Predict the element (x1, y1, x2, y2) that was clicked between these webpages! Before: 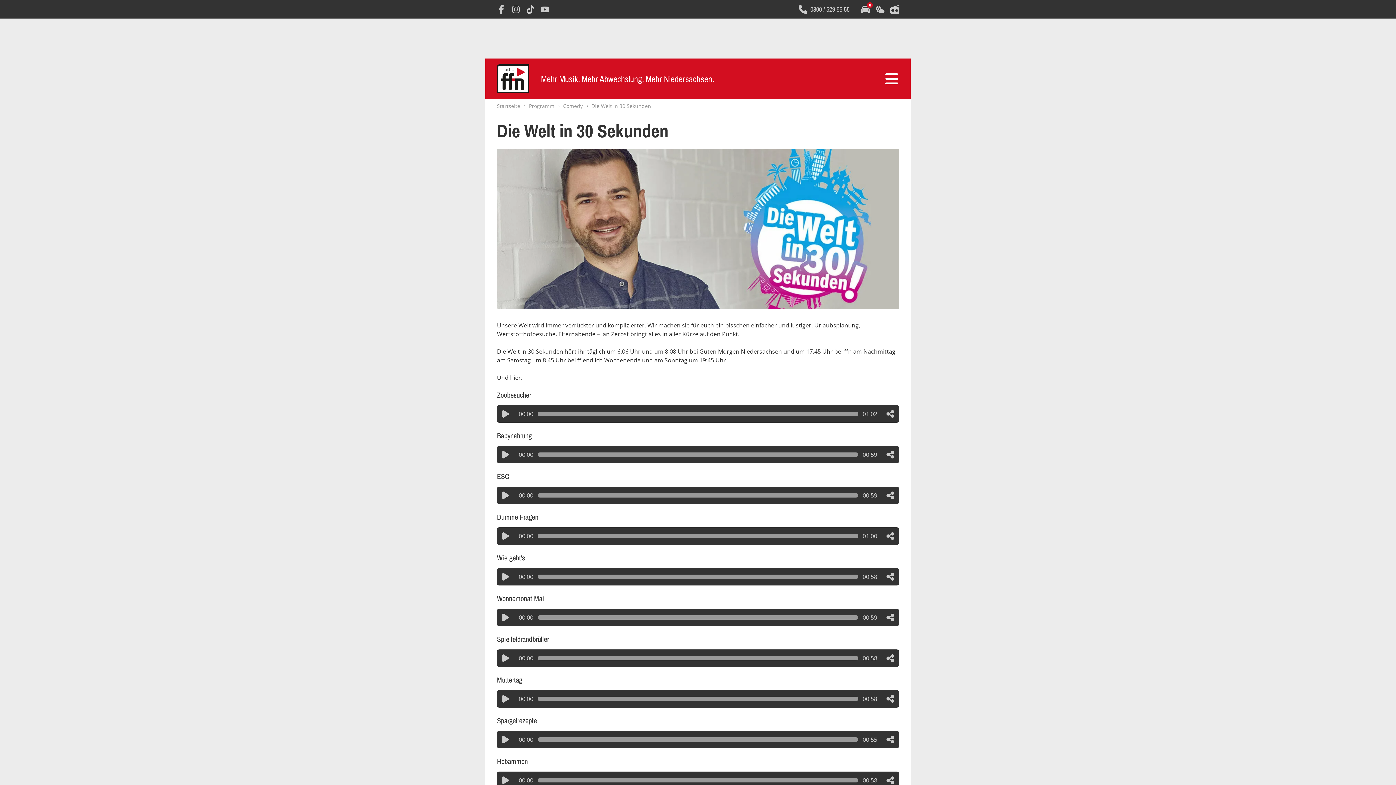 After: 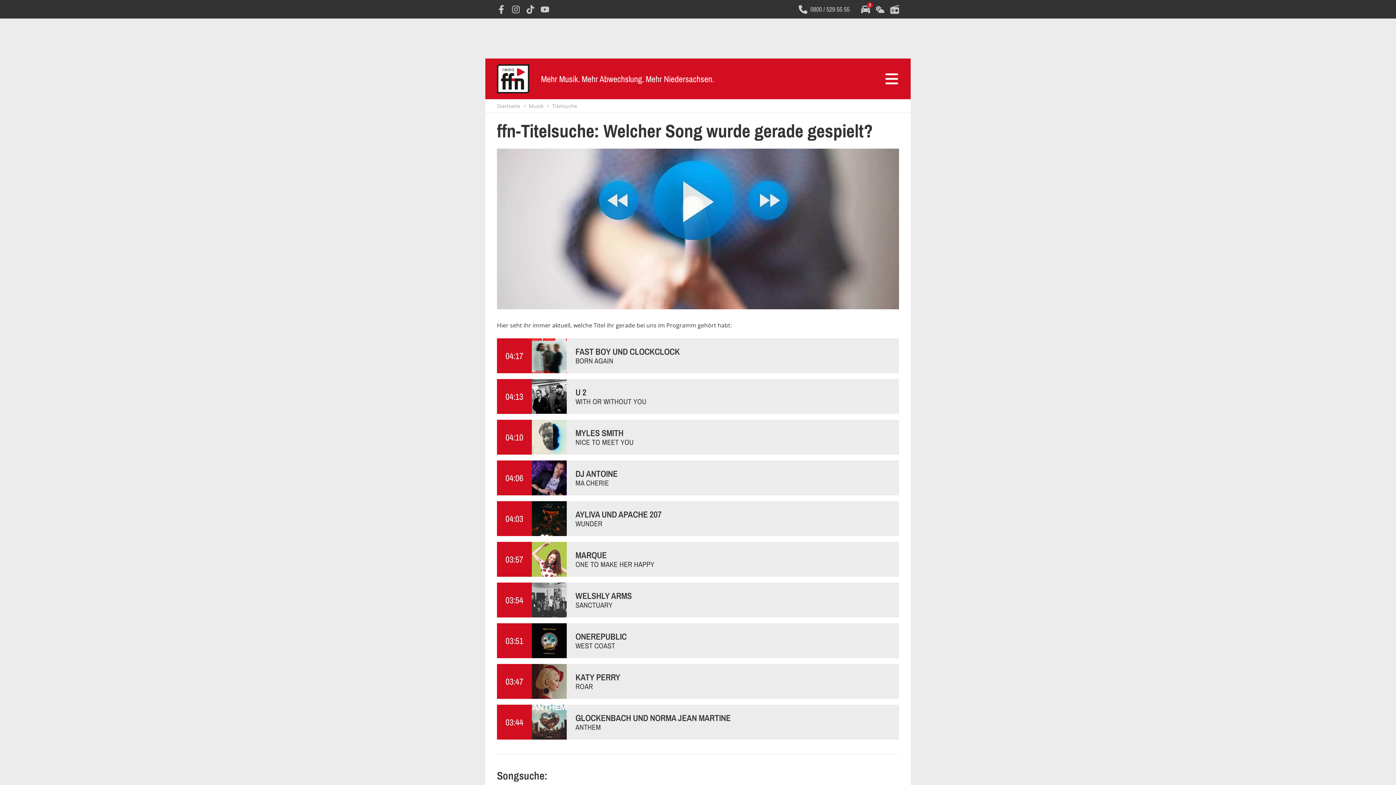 Action: bbox: (890, 4, 899, 13)